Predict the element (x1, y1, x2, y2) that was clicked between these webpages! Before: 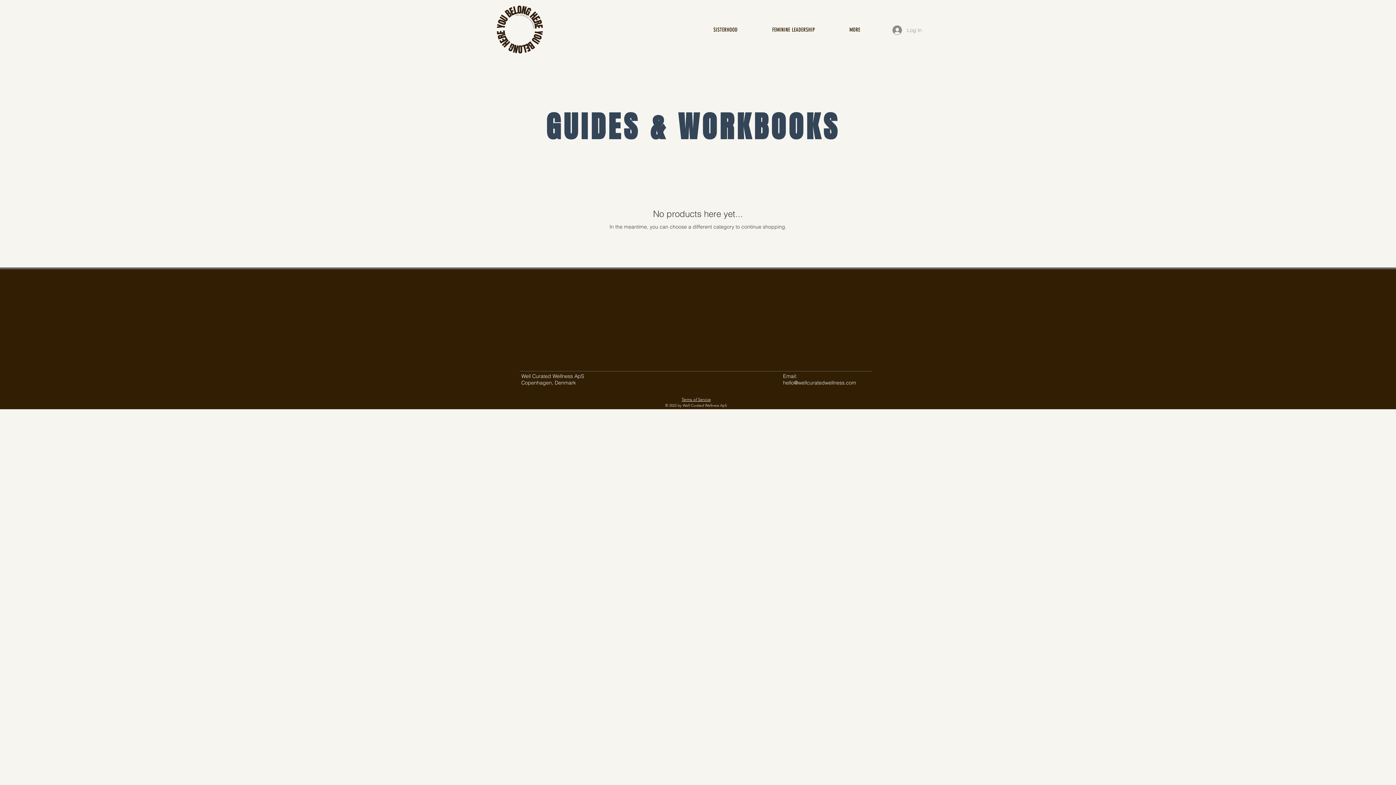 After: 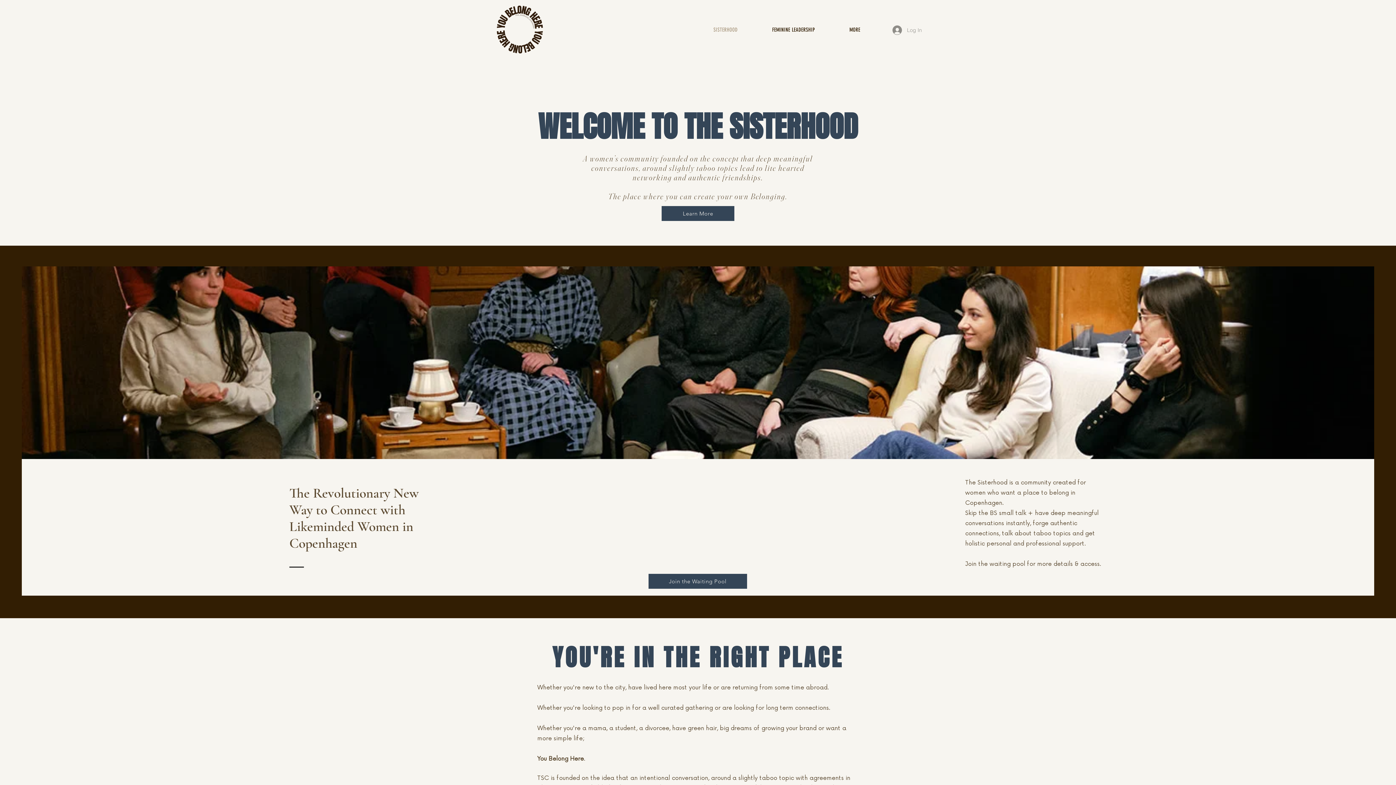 Action: bbox: (493, 3, 546, 56)